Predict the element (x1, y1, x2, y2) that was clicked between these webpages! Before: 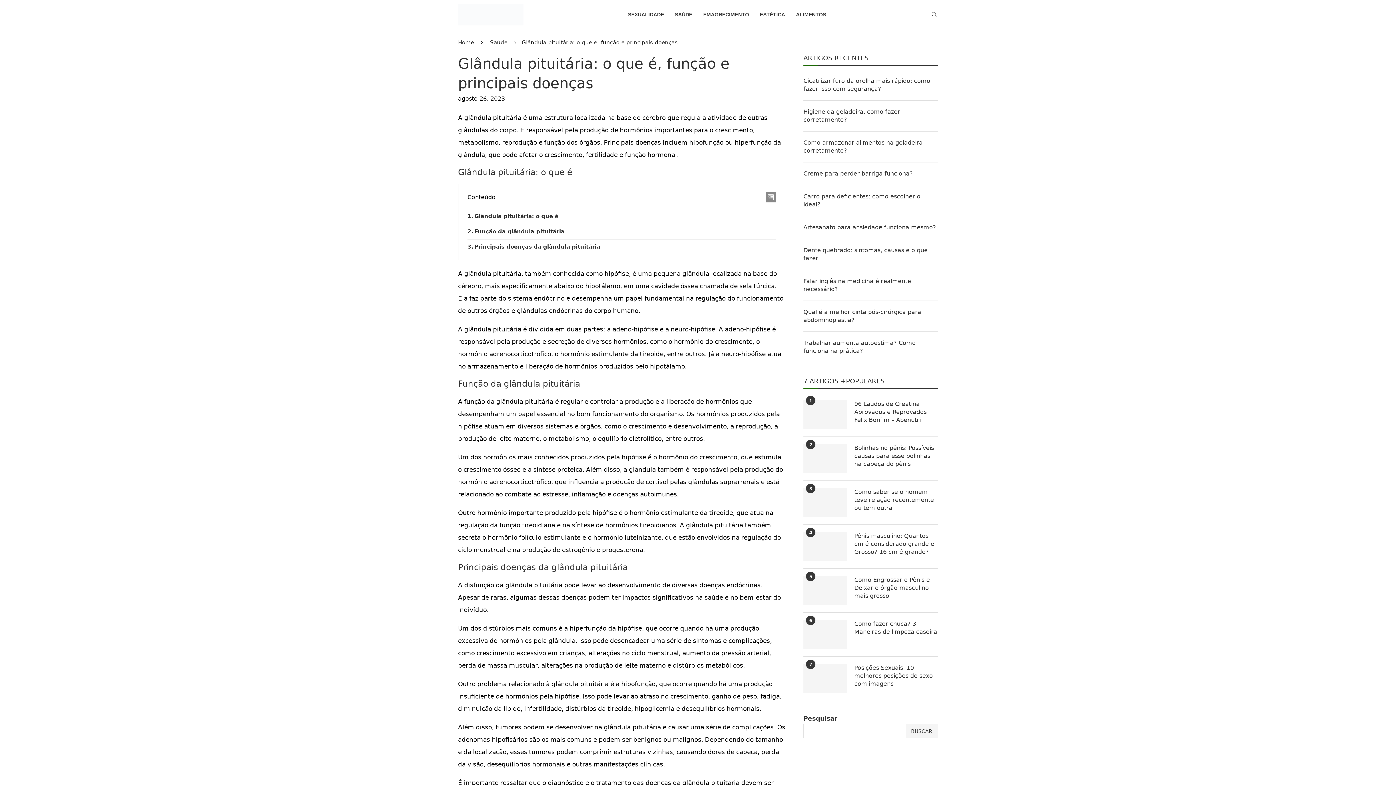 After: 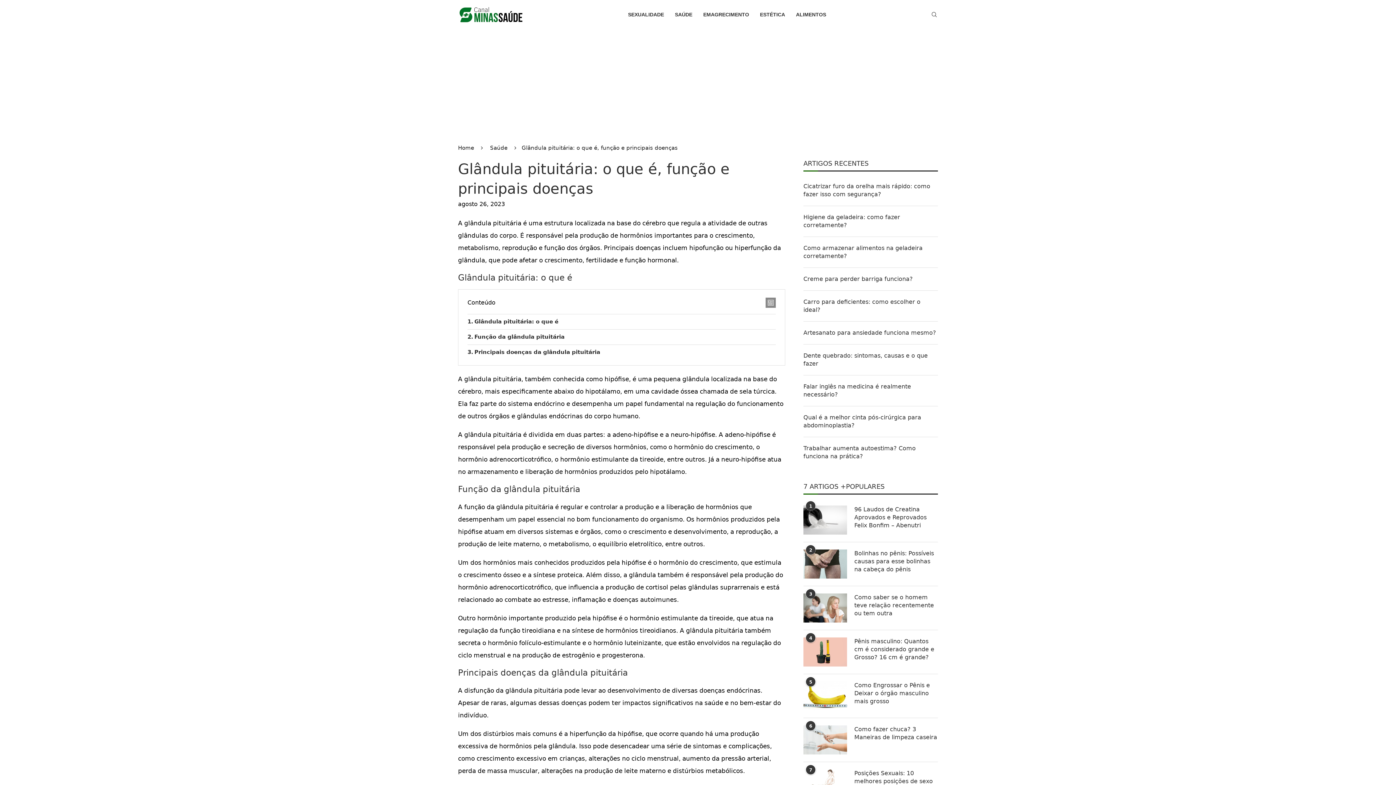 Action: label: Search bbox: (930, 12, 938, 17)